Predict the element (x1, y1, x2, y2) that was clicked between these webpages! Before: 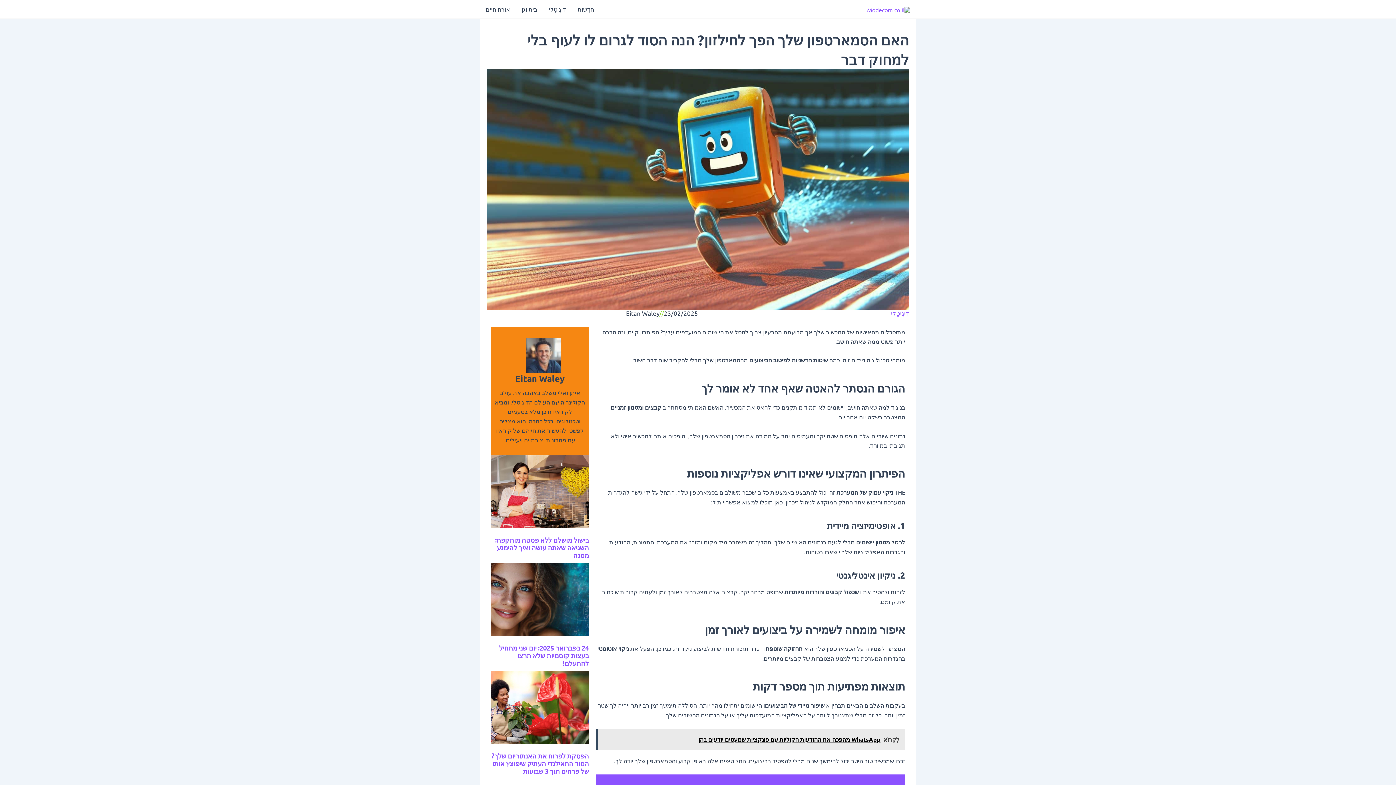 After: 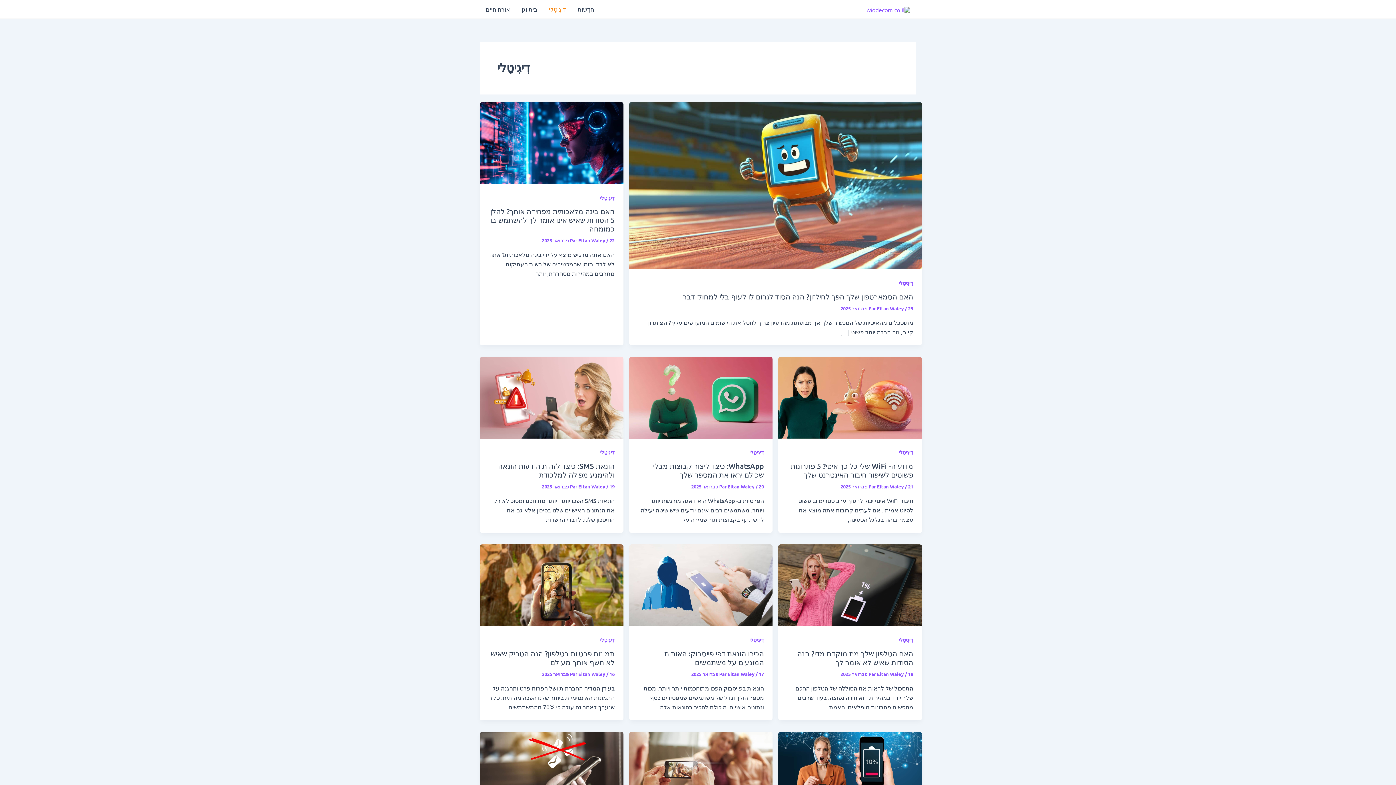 Action: label: דִיגִיטָלי bbox: (891, 309, 909, 316)